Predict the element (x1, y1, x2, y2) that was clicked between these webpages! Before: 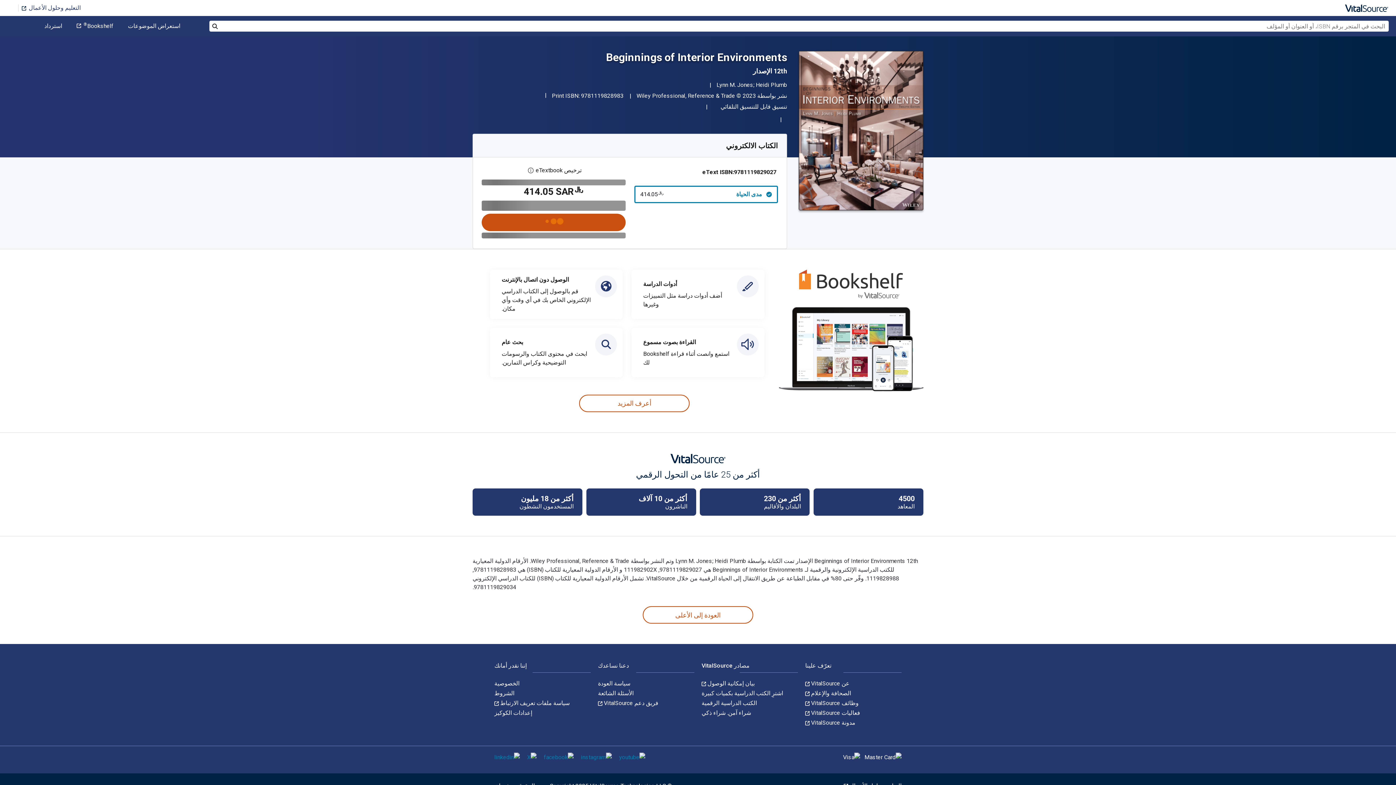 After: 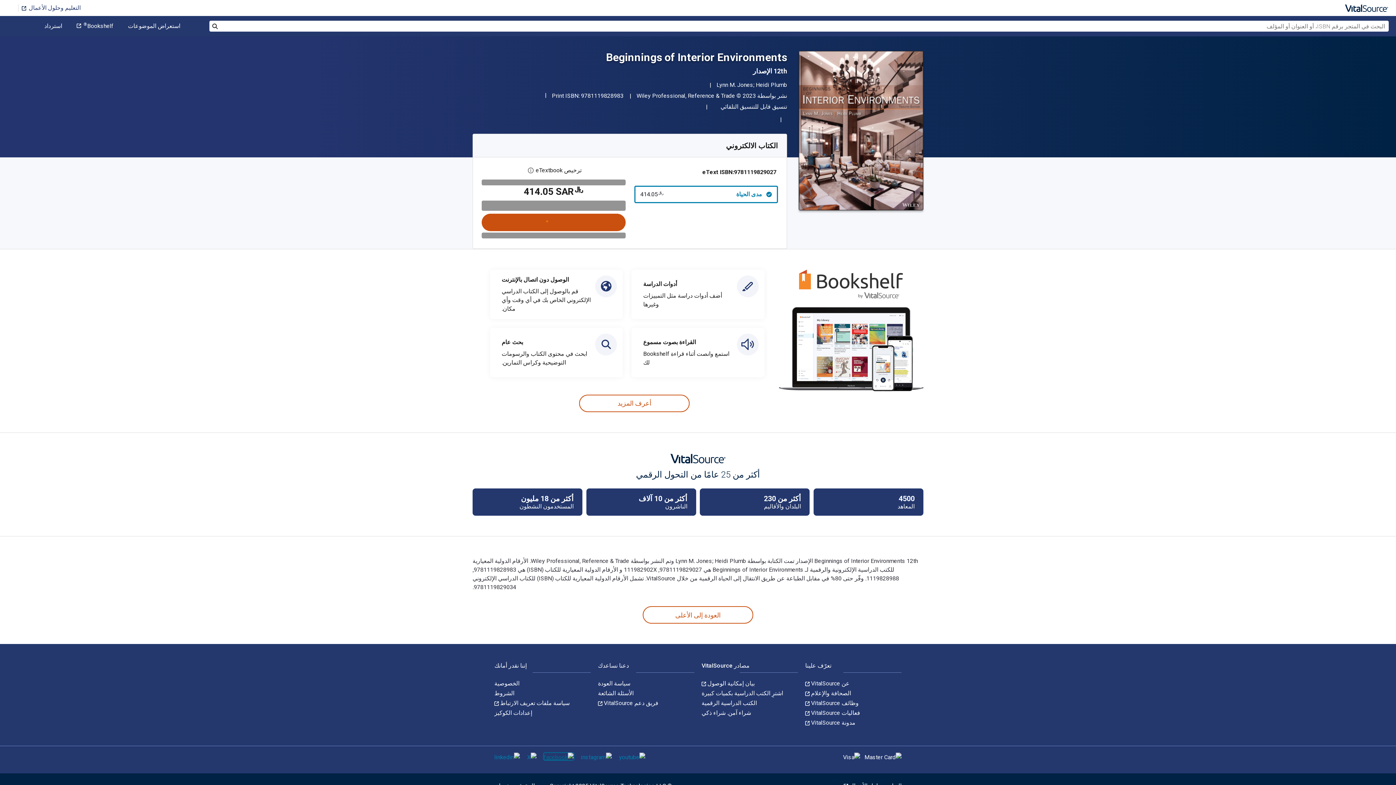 Action: bbox: (544, 753, 573, 760)